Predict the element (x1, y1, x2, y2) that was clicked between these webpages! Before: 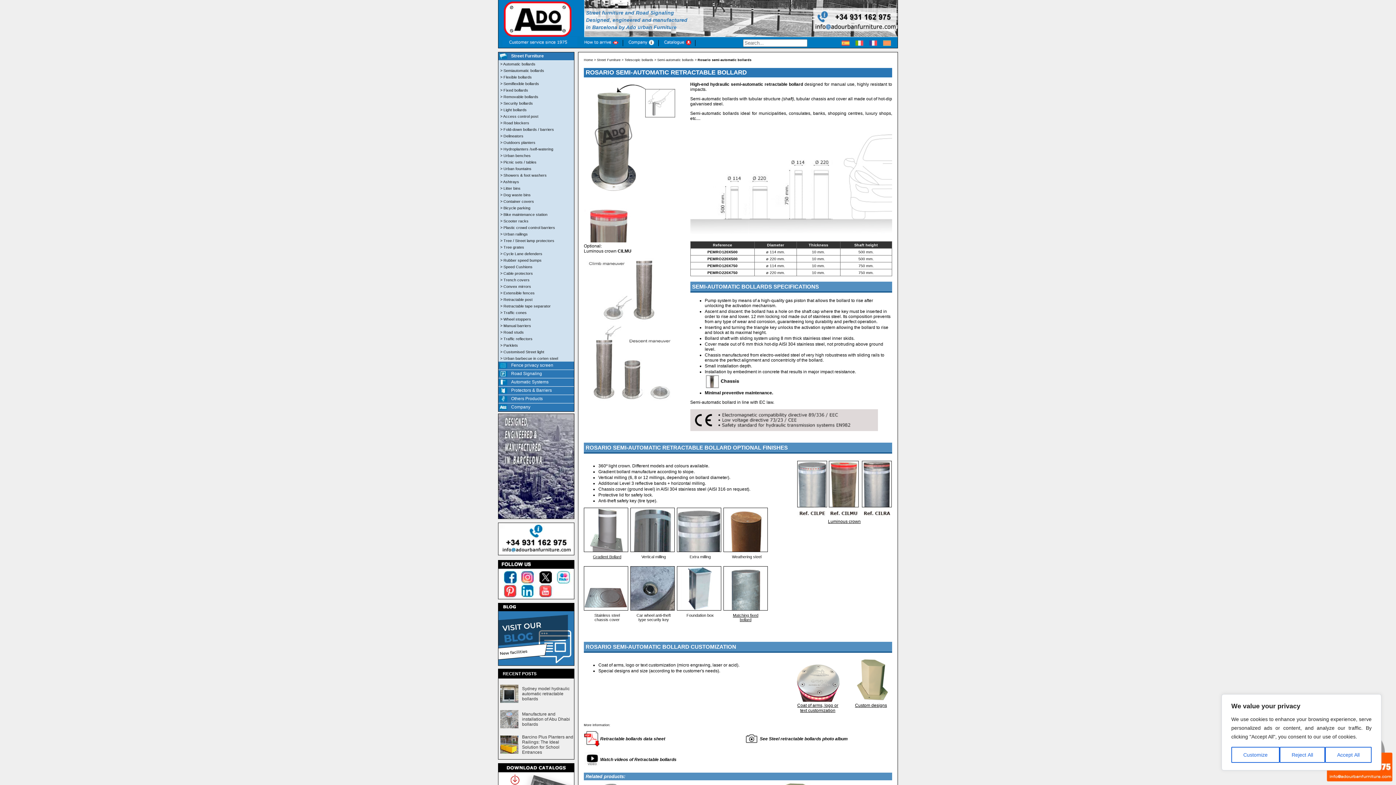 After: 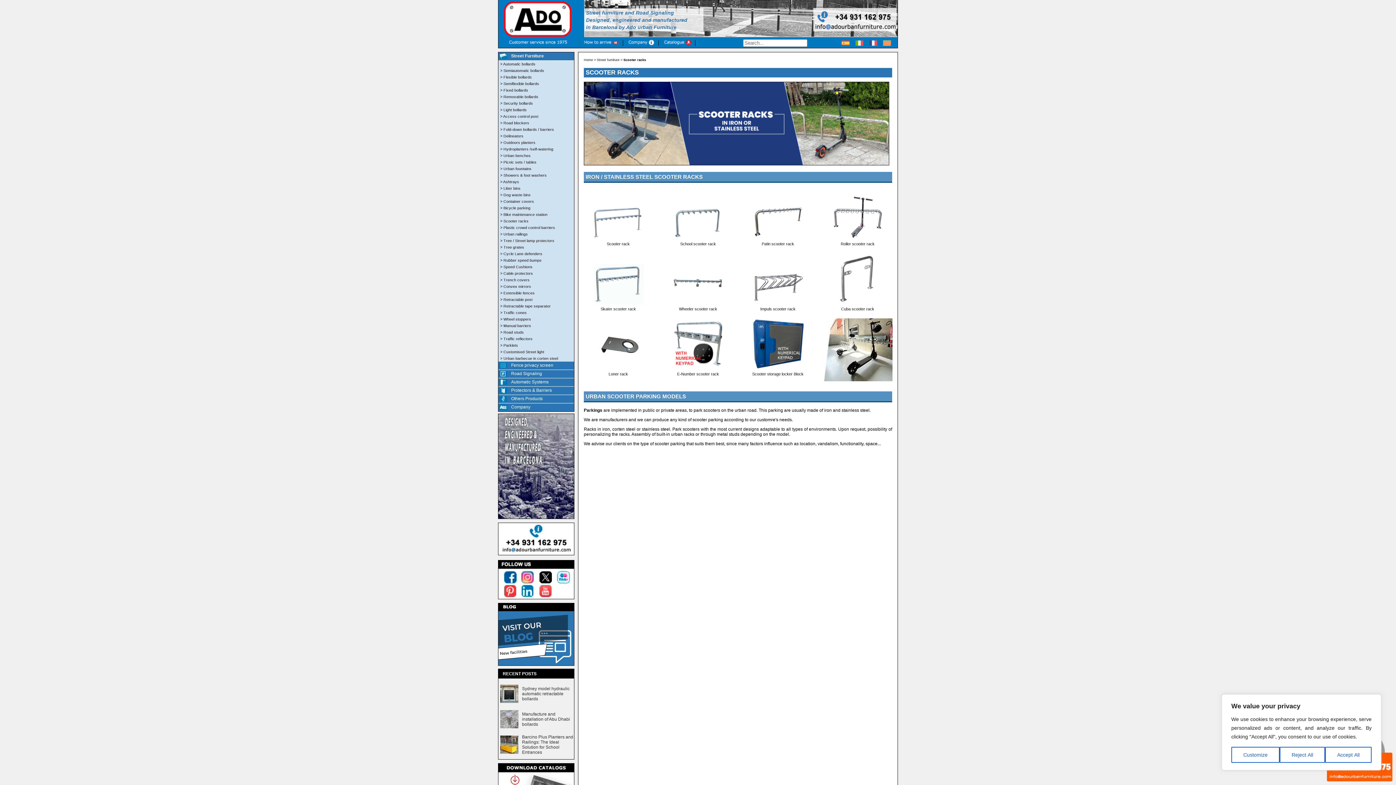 Action: bbox: (500, 218, 528, 223) label: > Scooter racks